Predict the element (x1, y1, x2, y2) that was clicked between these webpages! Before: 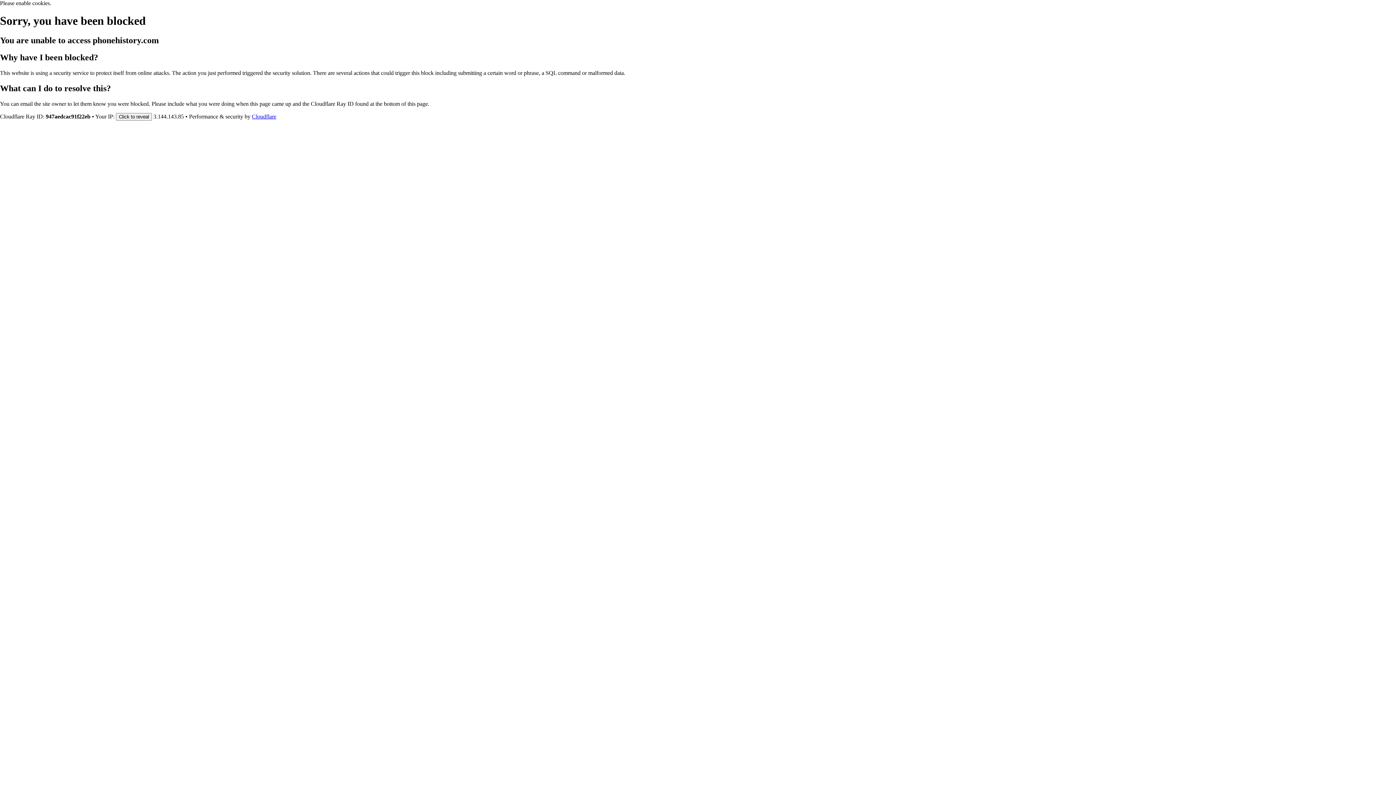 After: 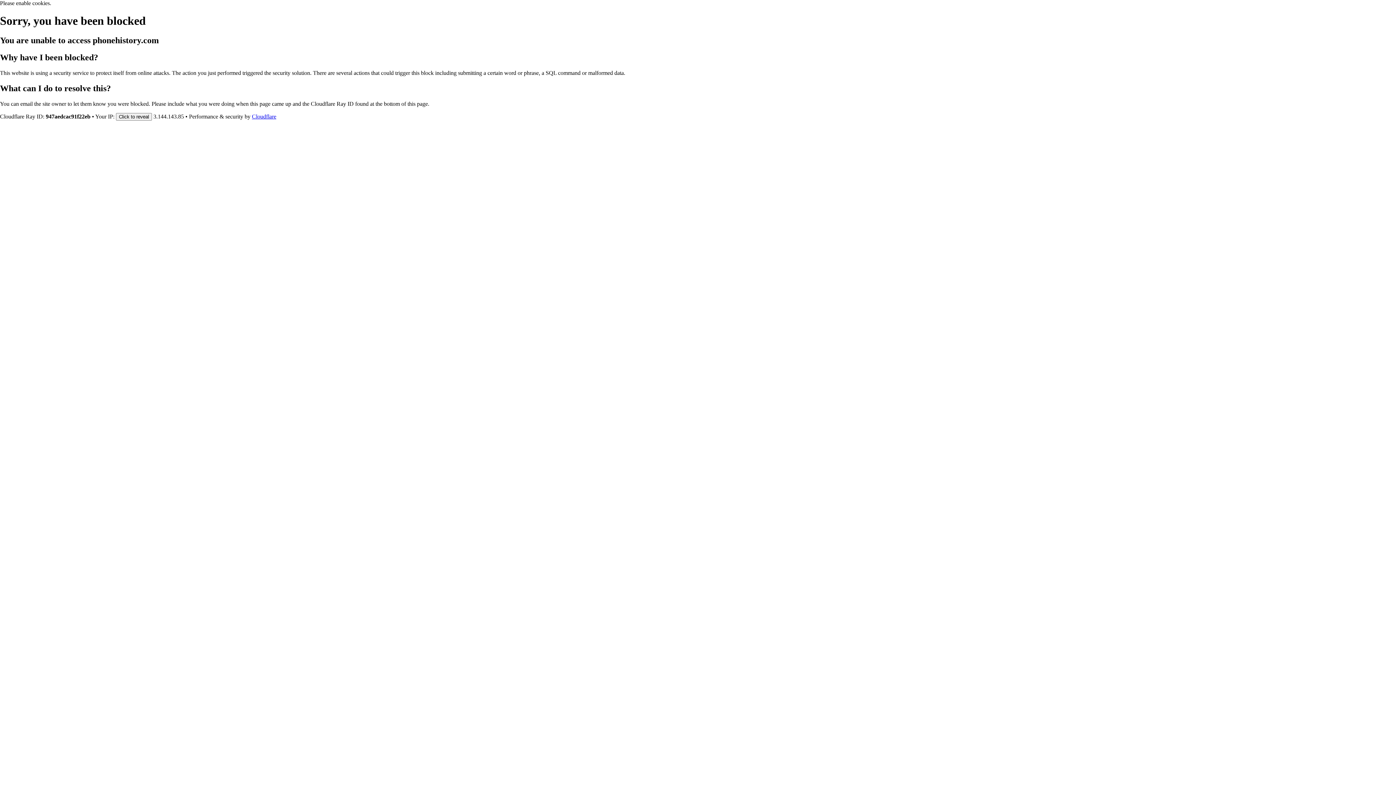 Action: bbox: (252, 113, 276, 119) label: Cloudflare